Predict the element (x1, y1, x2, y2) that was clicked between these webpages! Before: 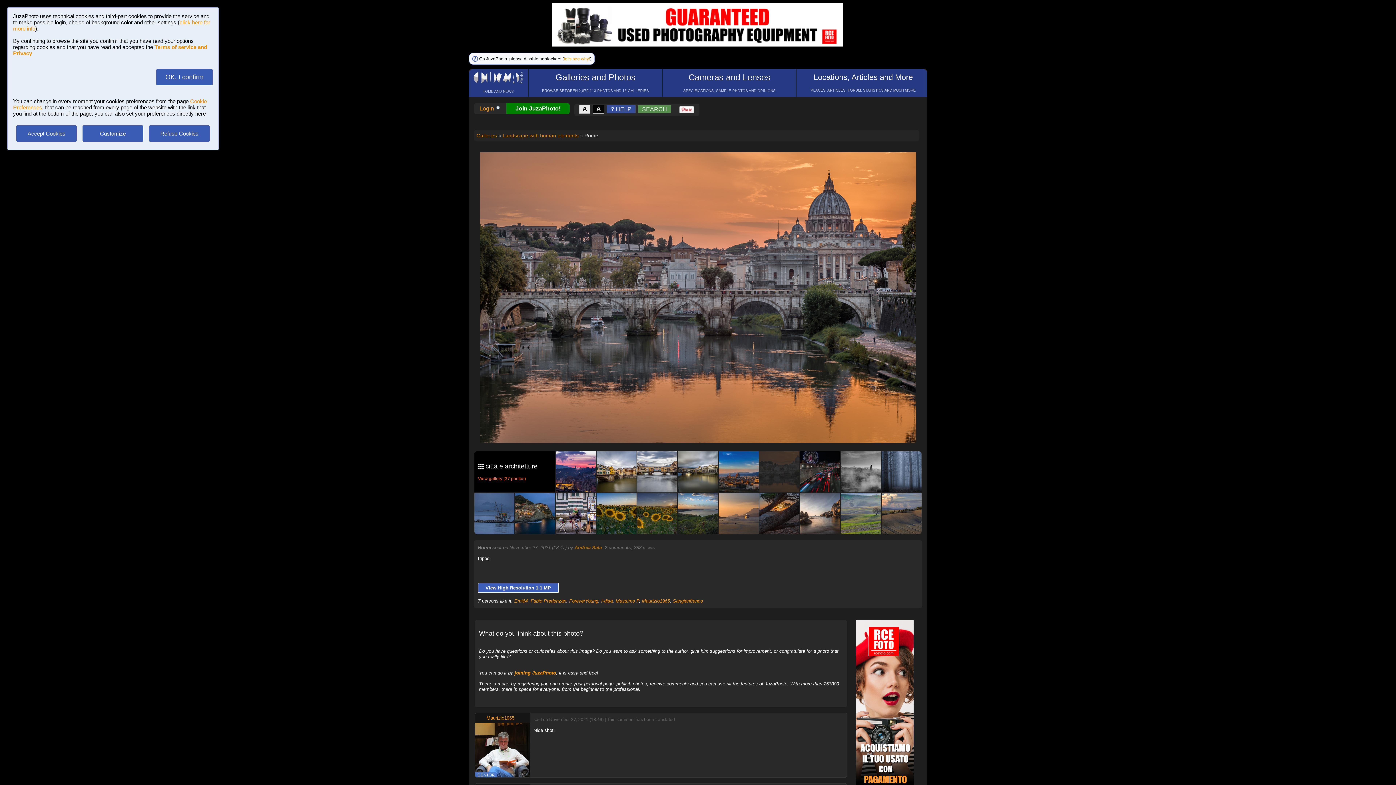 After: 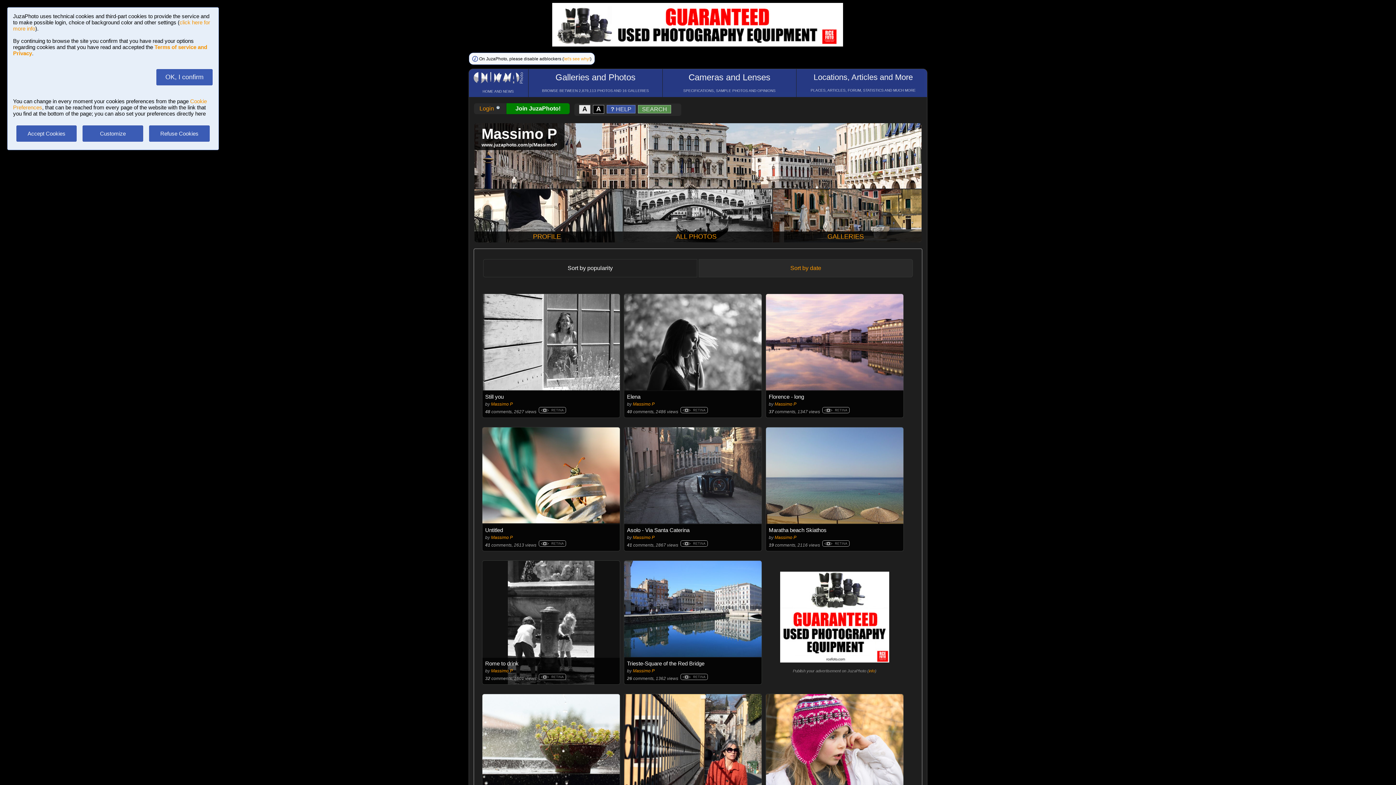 Action: label: Massimo P bbox: (615, 598, 639, 604)